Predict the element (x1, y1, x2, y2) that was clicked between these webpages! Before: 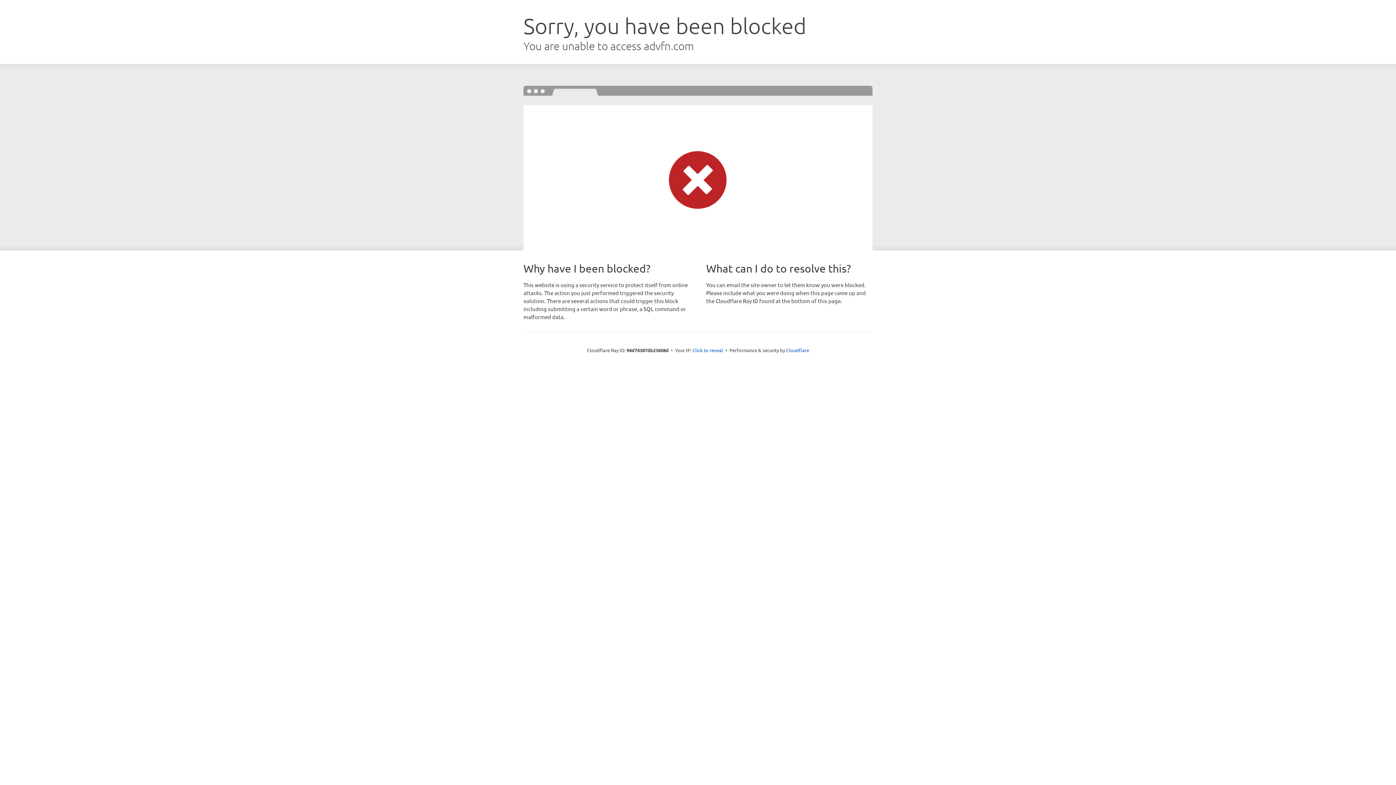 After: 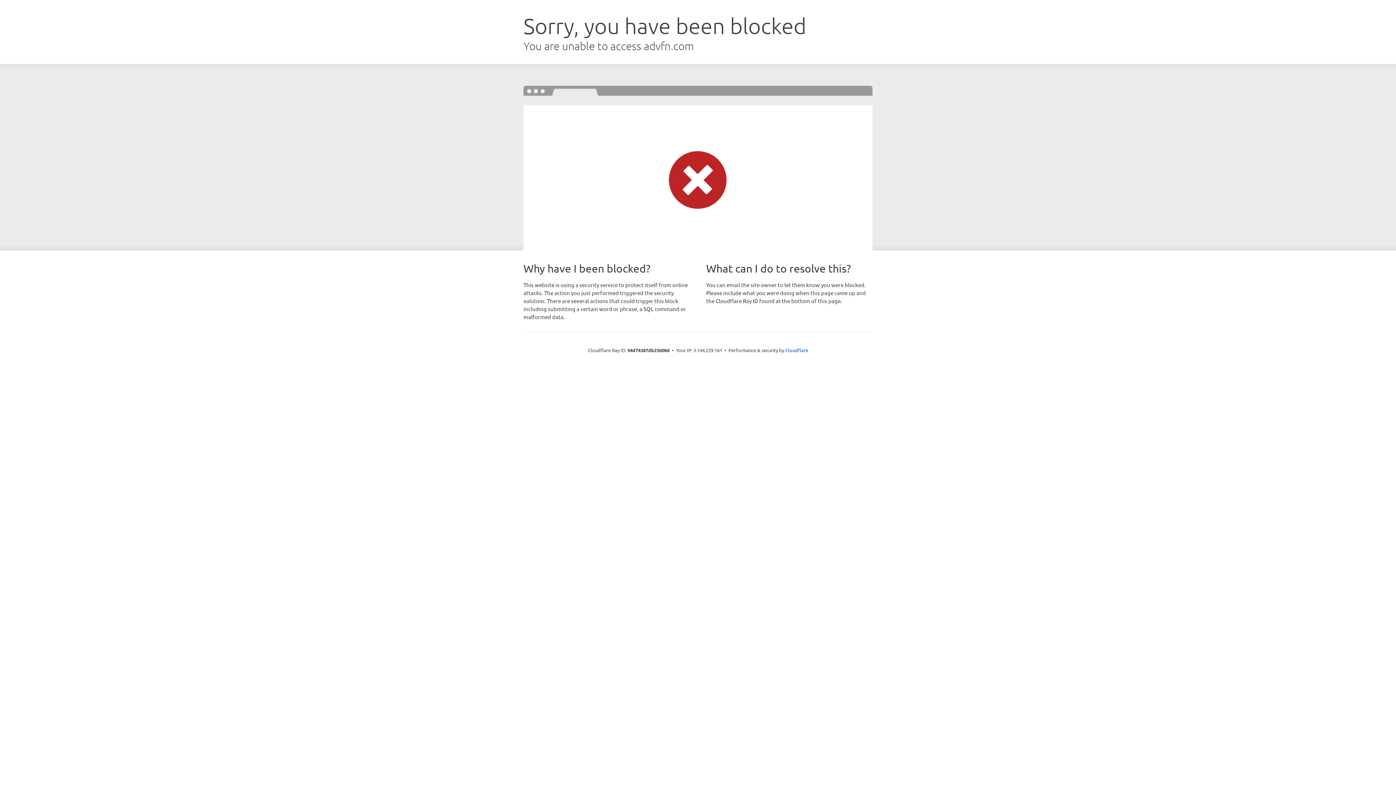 Action: bbox: (692, 346, 723, 353) label: Click to reveal